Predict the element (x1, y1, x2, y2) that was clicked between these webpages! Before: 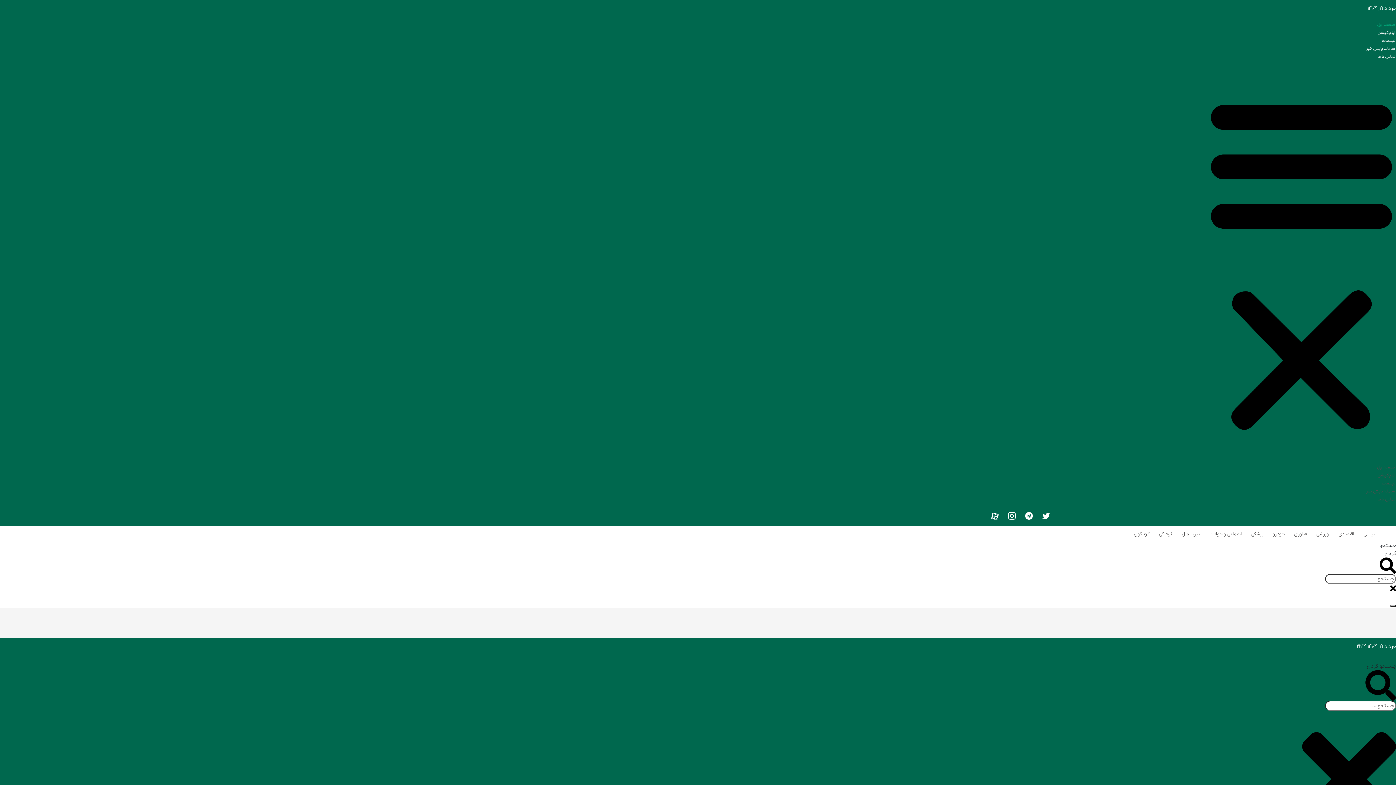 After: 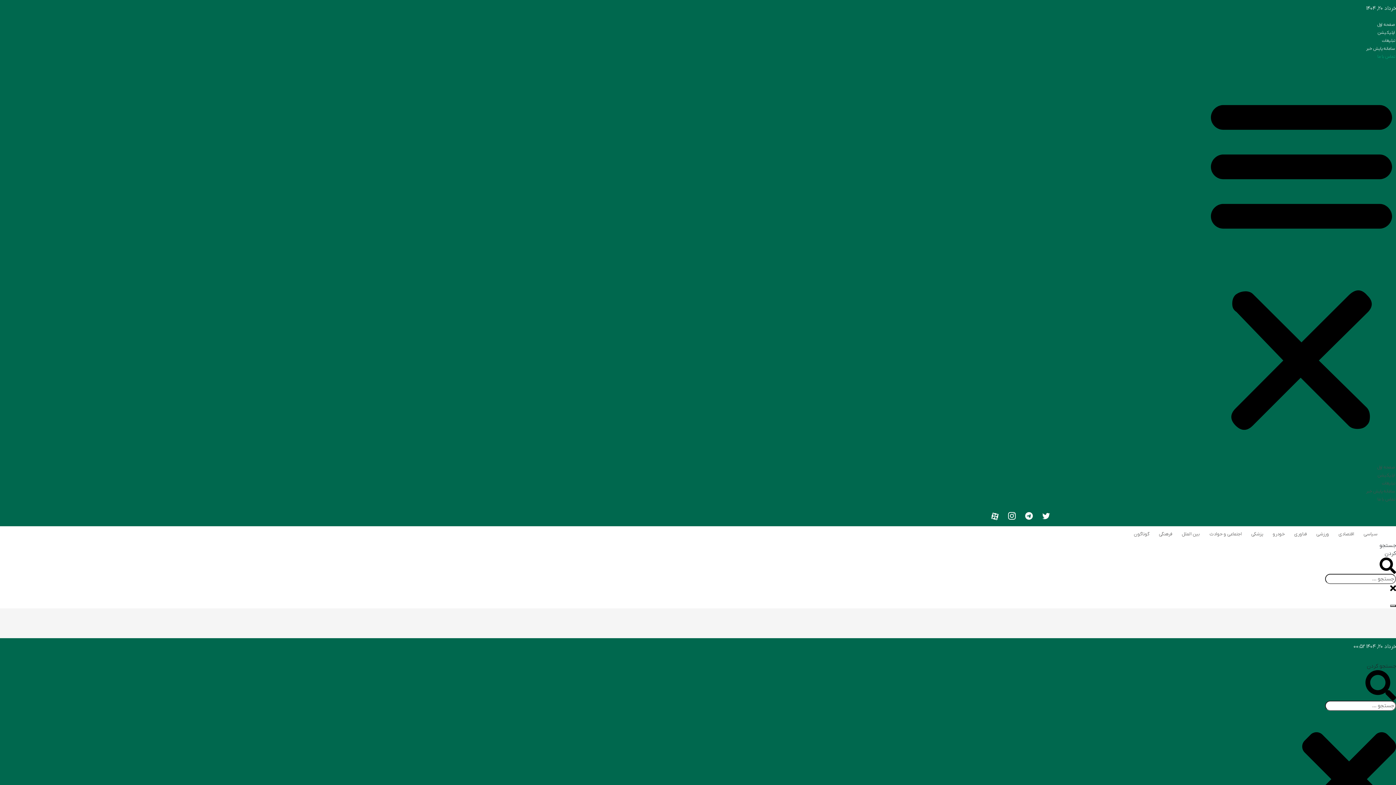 Action: bbox: (1377, 496, 1395, 502) label: تماس با ما